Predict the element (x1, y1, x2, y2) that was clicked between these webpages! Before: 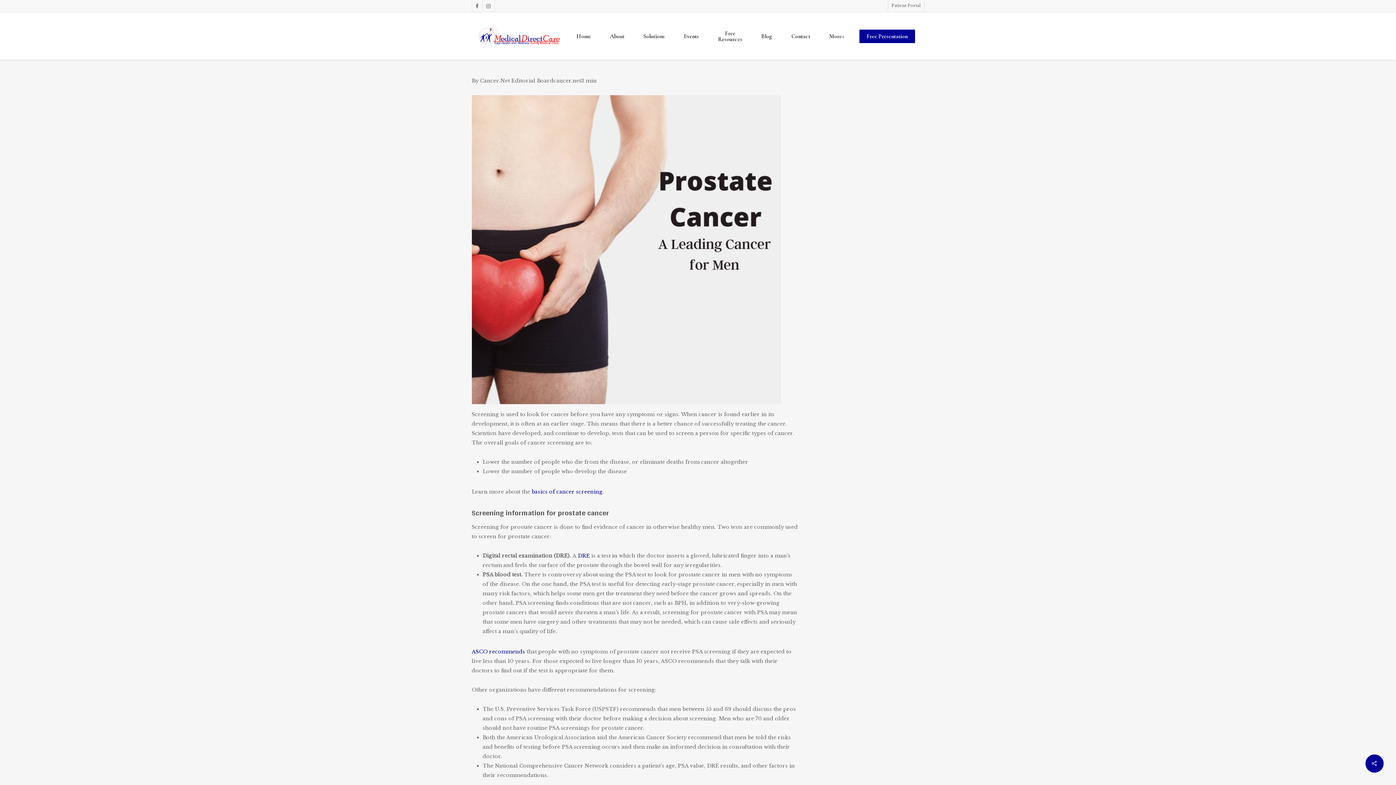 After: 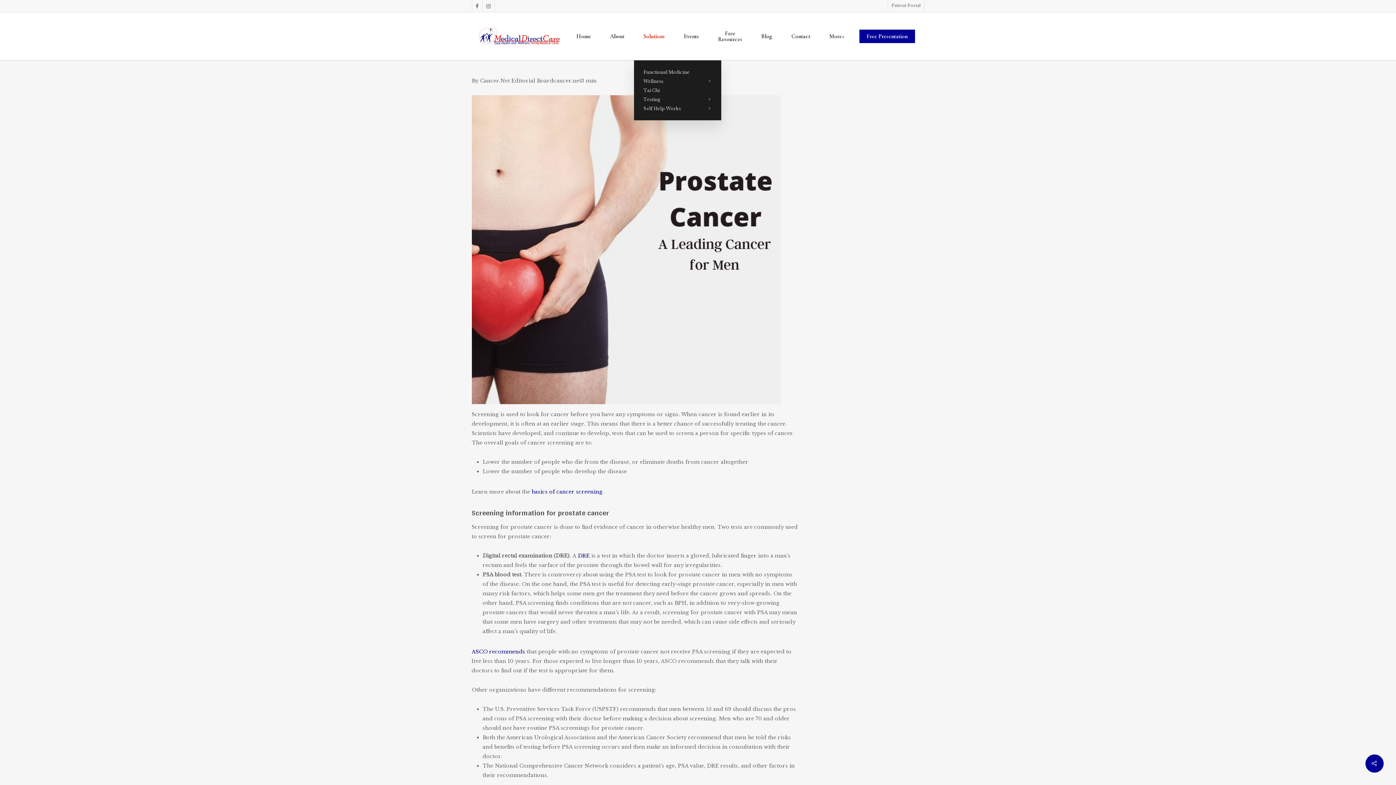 Action: label: Solutions bbox: (634, 33, 674, 39)